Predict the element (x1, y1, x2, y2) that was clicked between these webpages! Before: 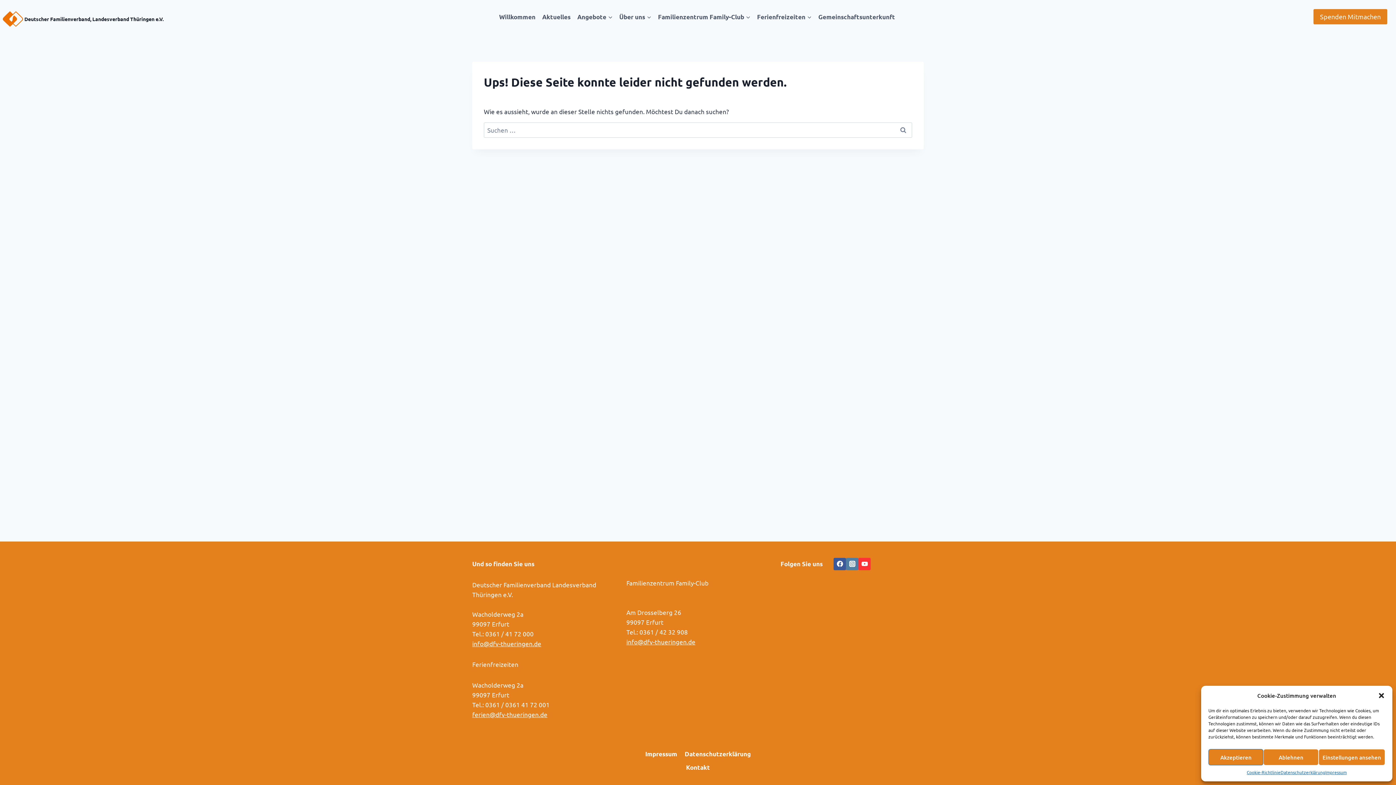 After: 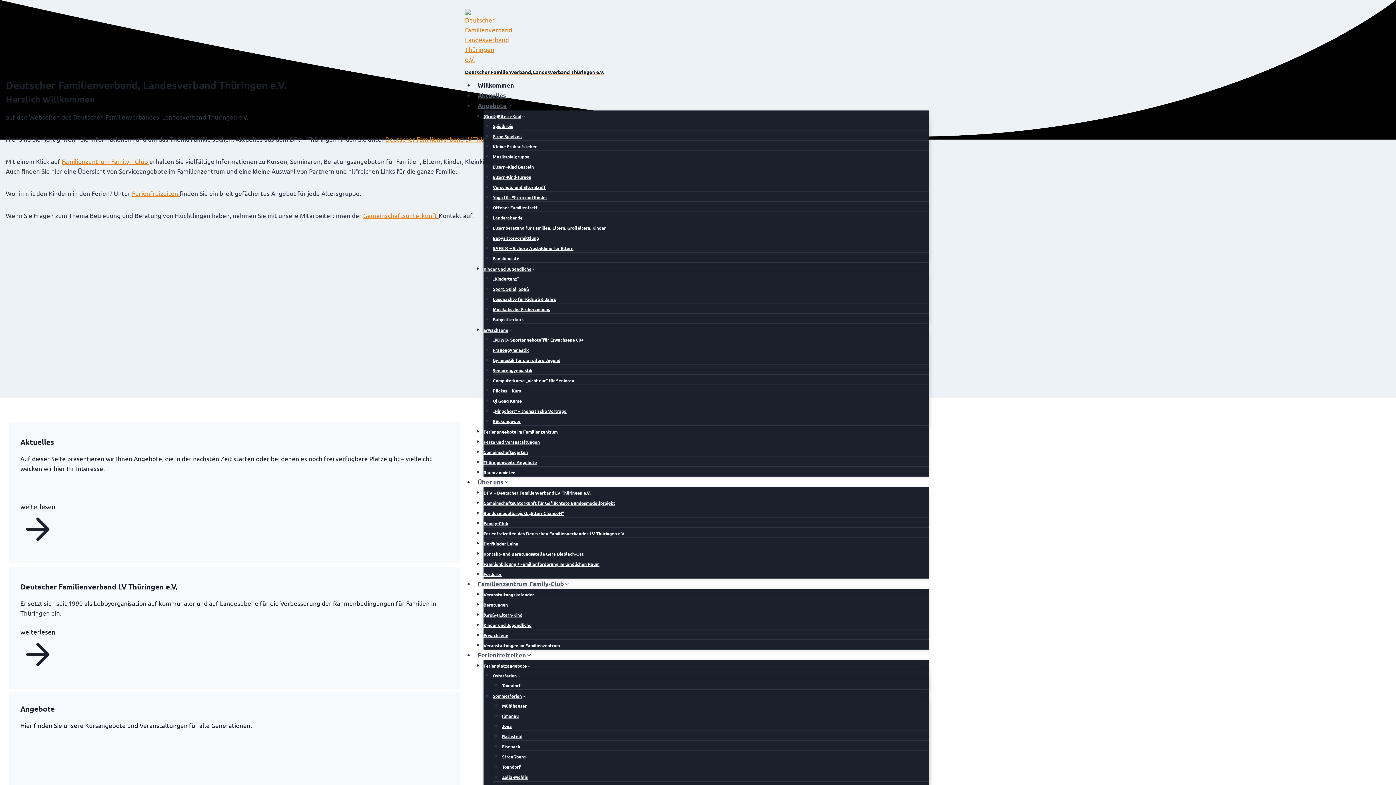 Action: label: Willkommen bbox: (495, 11, 539, 22)